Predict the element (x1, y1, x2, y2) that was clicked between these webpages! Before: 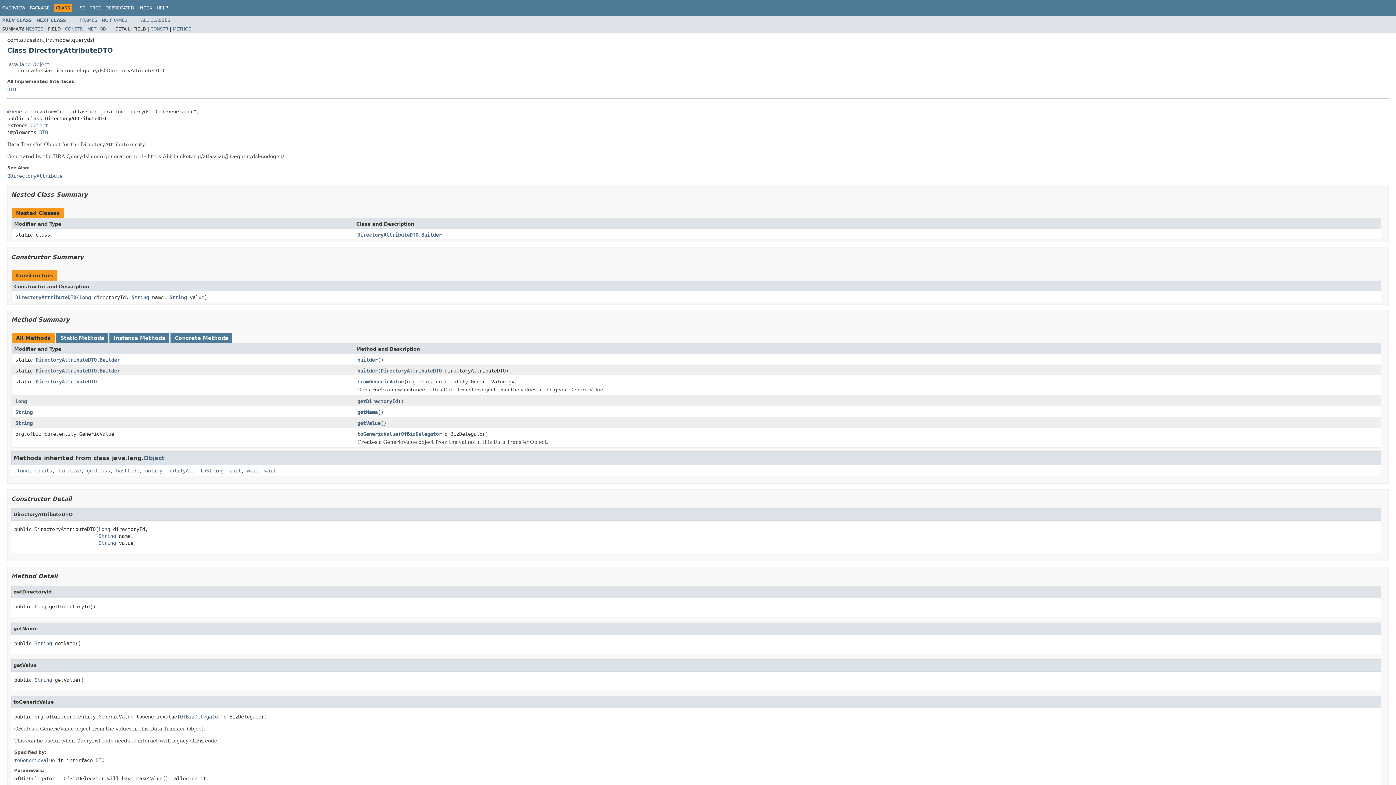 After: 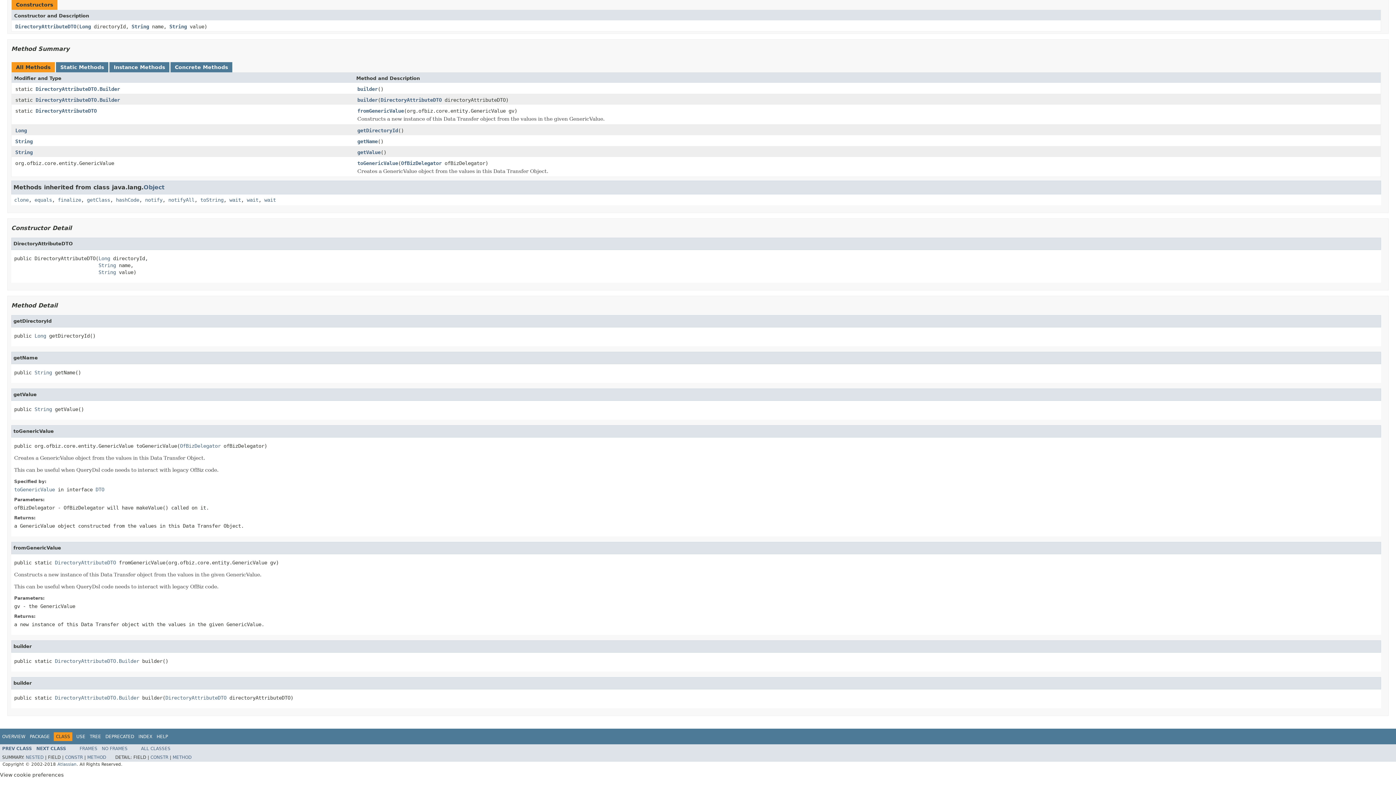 Action: label: CONSTR bbox: (150, 26, 168, 31)